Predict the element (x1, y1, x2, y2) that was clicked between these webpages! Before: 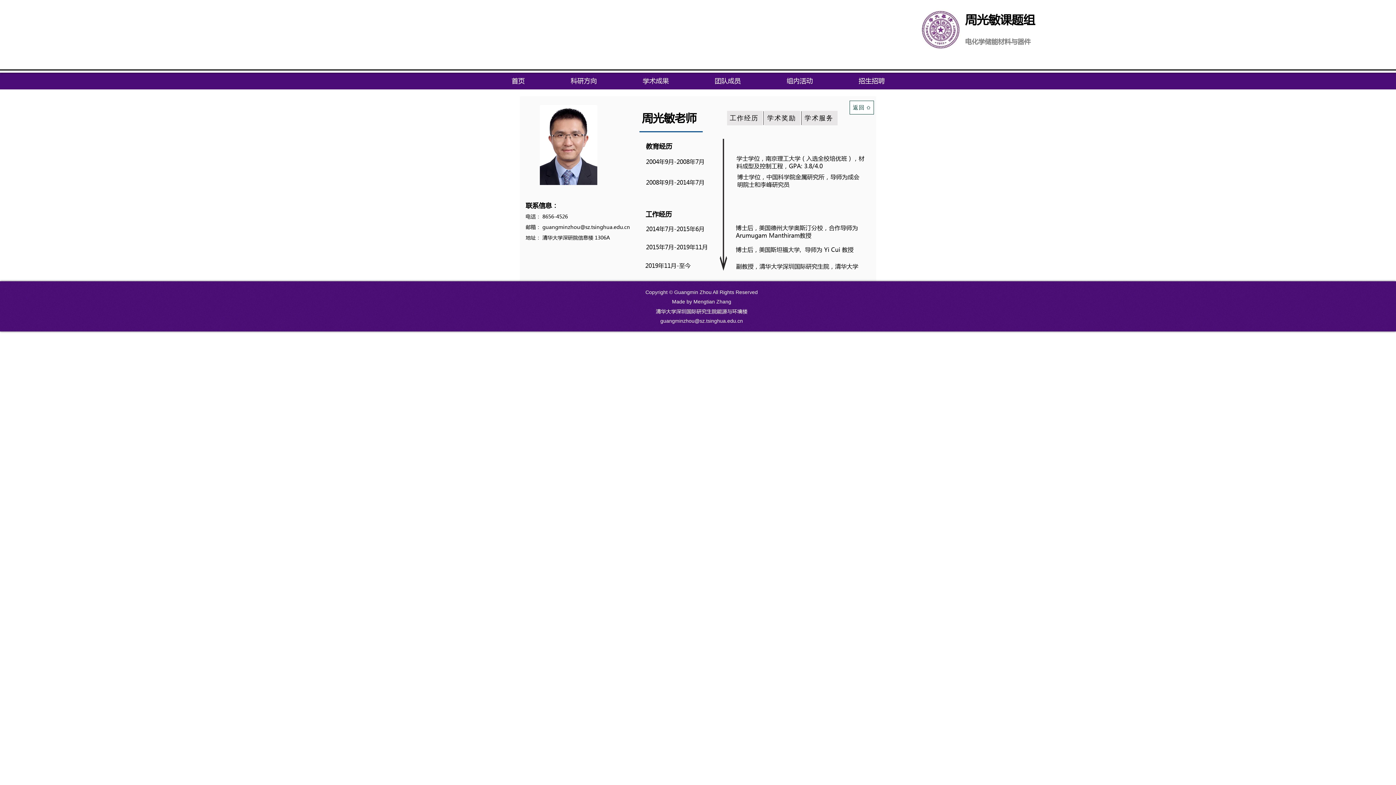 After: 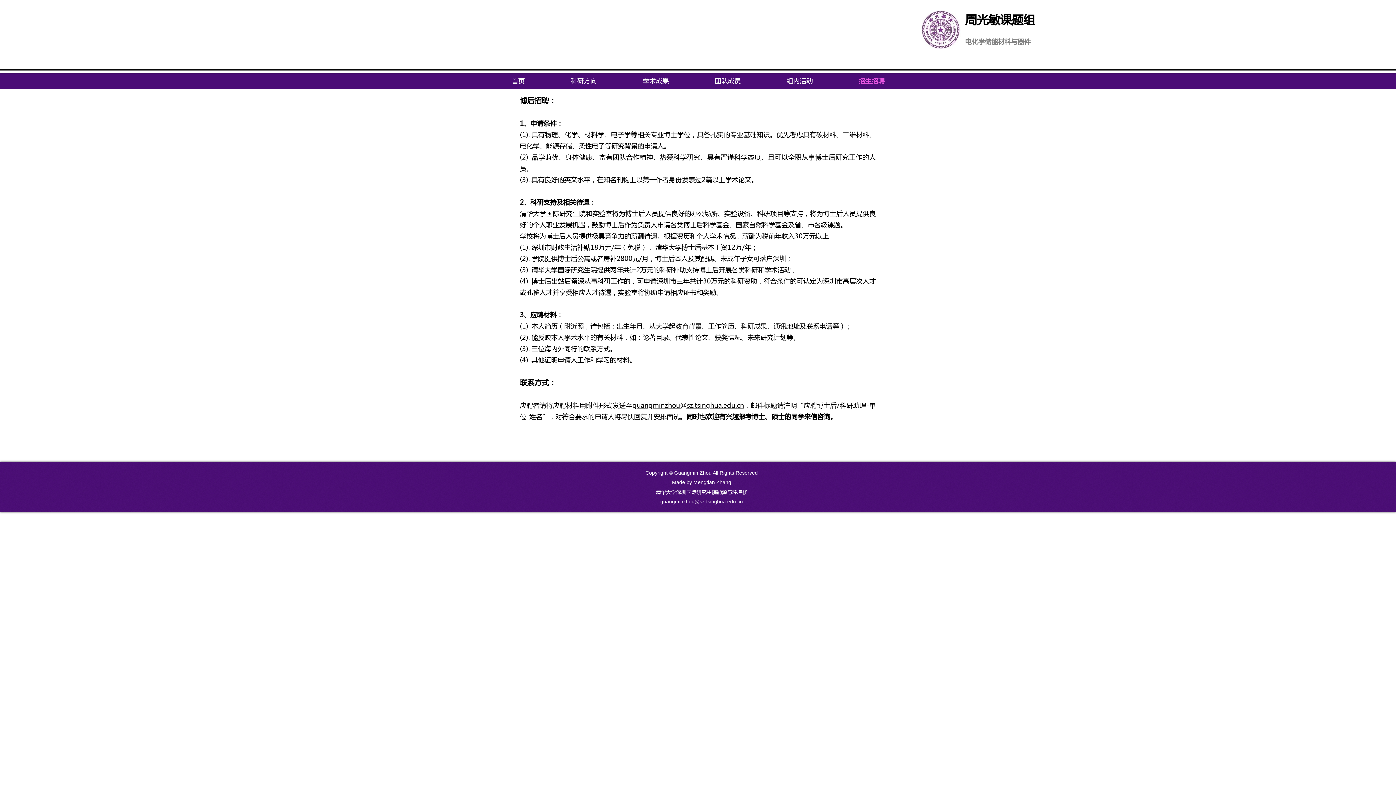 Action: label: 招生招聘 bbox: (836, 71, 908, 90)